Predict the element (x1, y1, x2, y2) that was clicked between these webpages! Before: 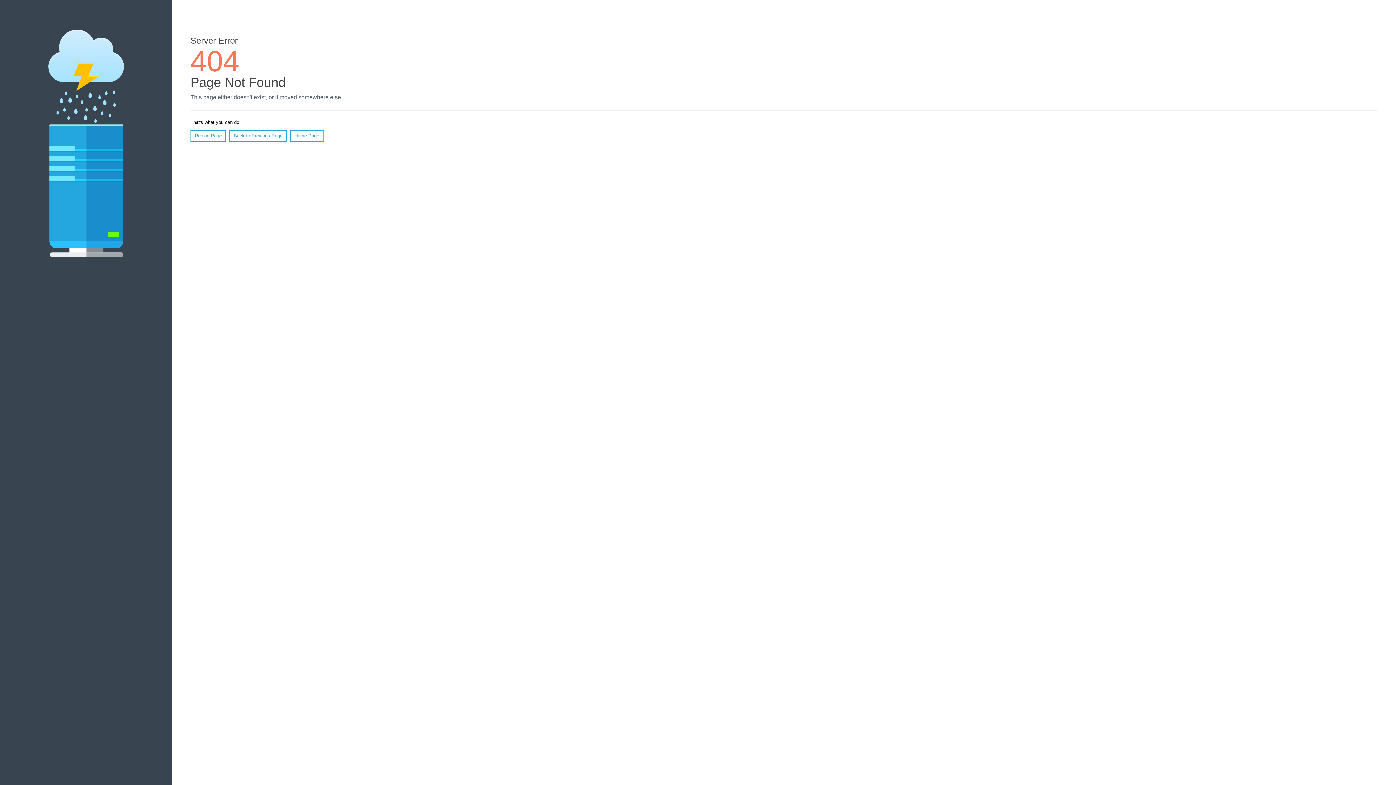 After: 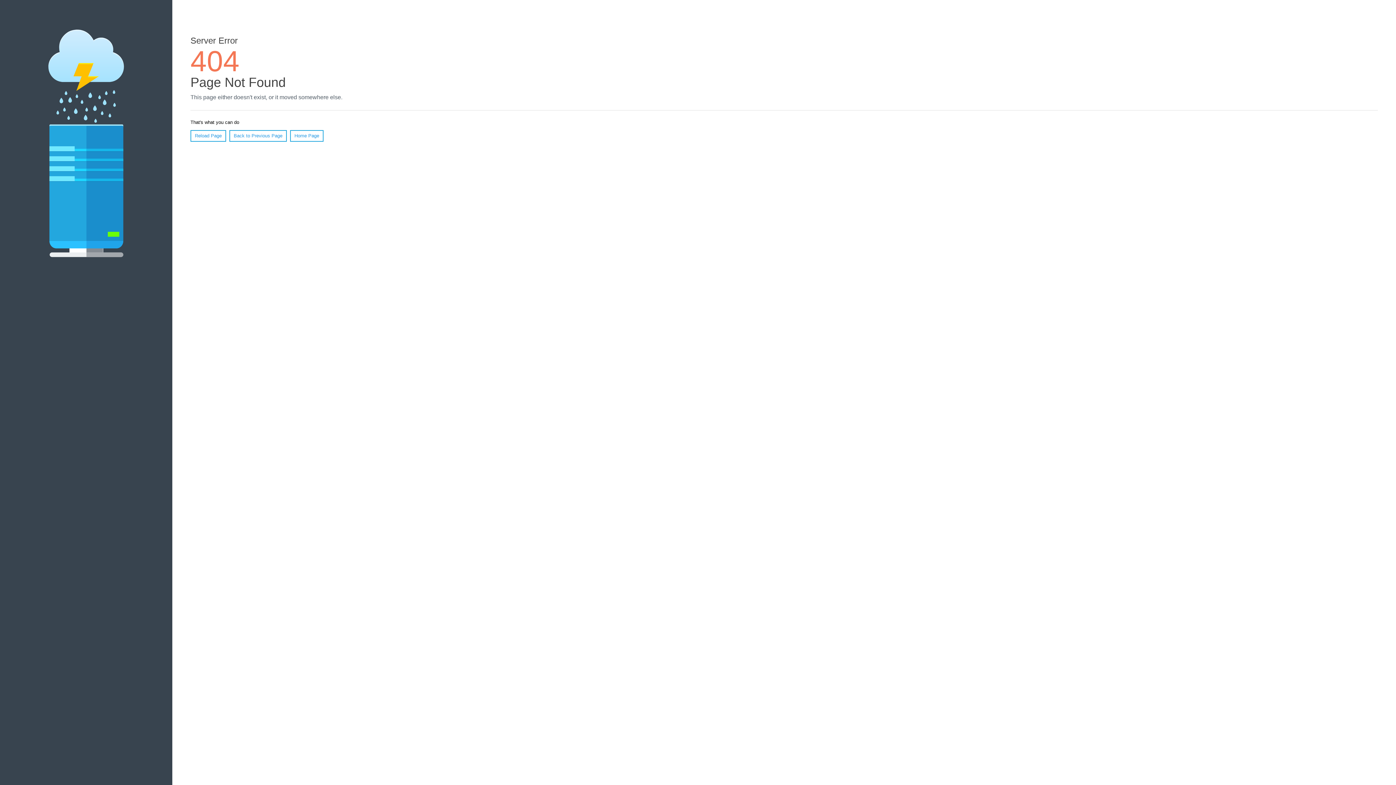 Action: bbox: (190, 130, 226, 141) label: Reload Page